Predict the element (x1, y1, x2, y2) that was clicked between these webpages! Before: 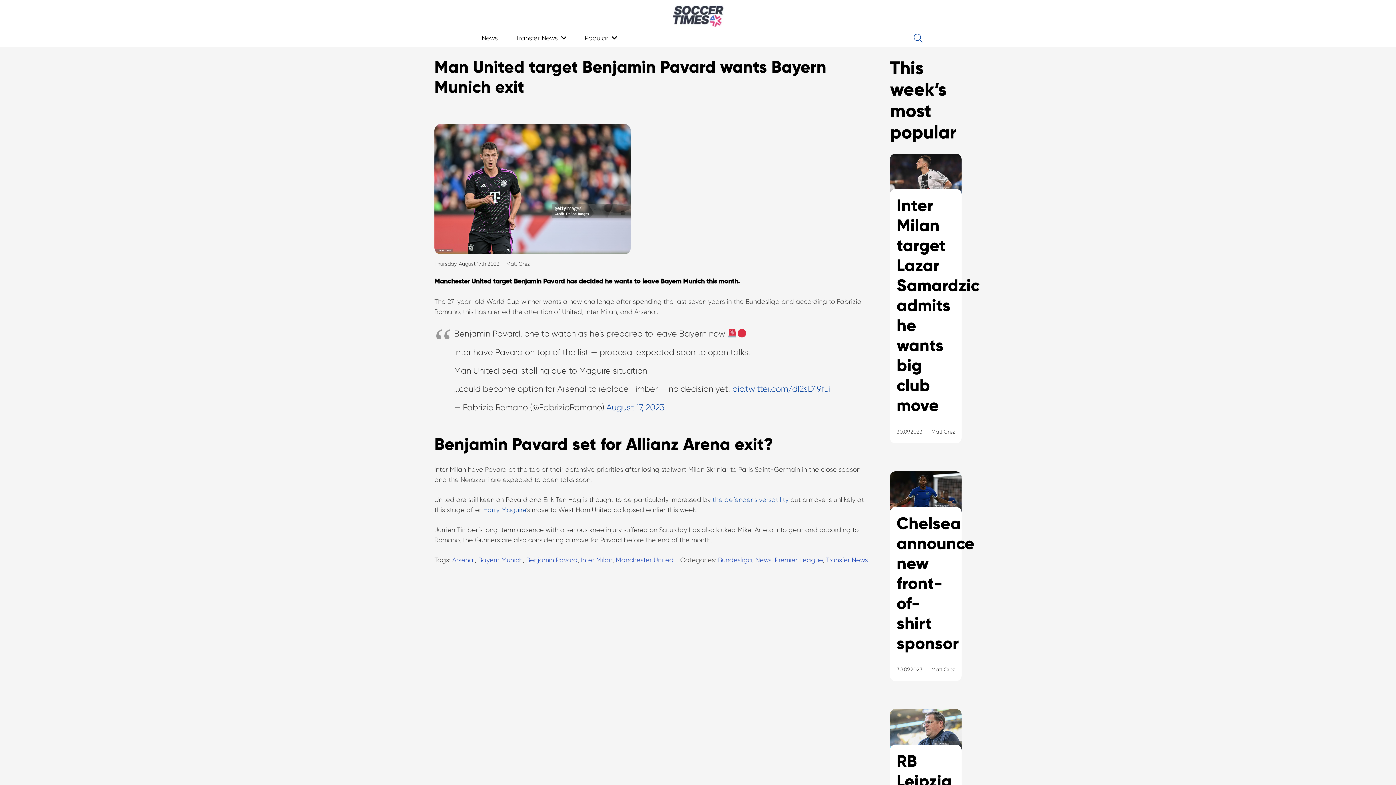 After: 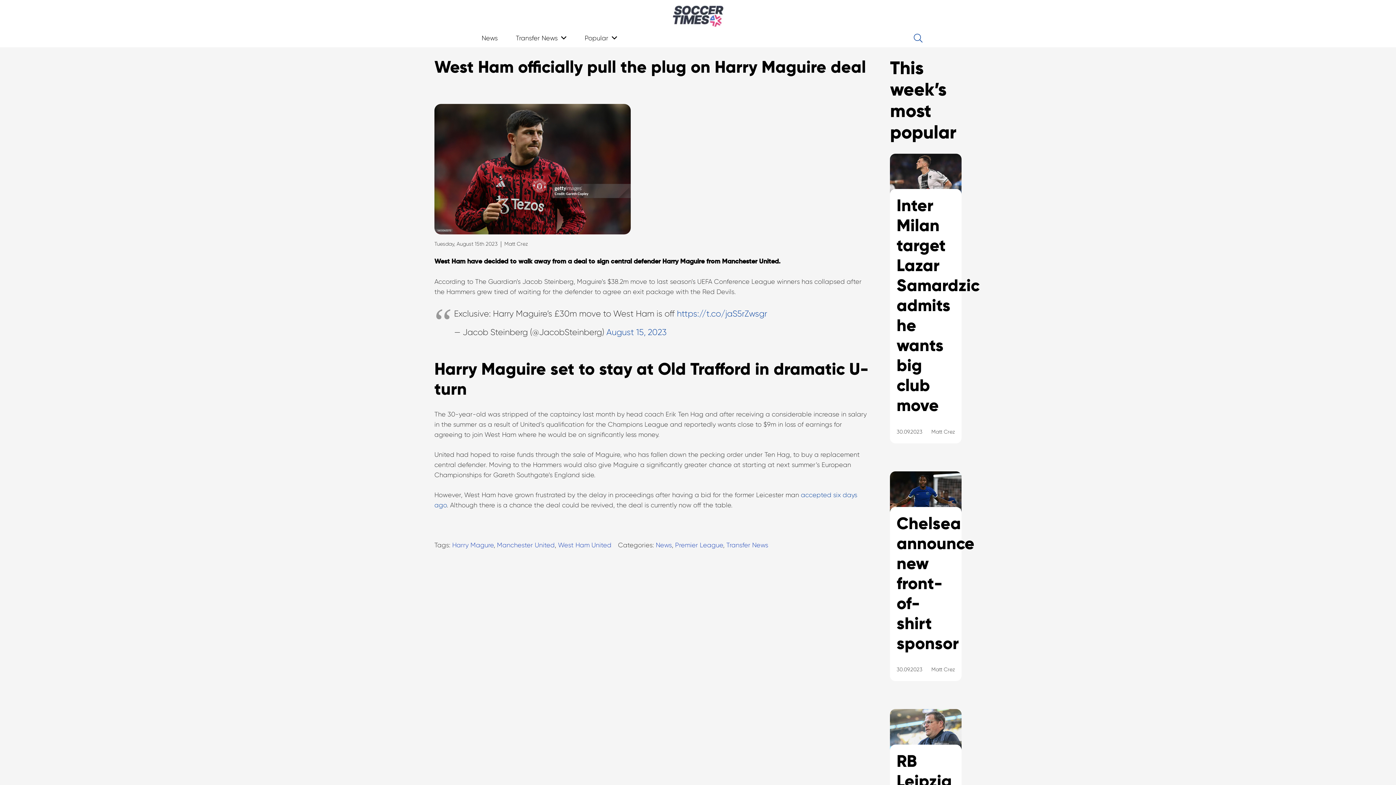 Action: bbox: (483, 506, 526, 513) label: Harry Maguire